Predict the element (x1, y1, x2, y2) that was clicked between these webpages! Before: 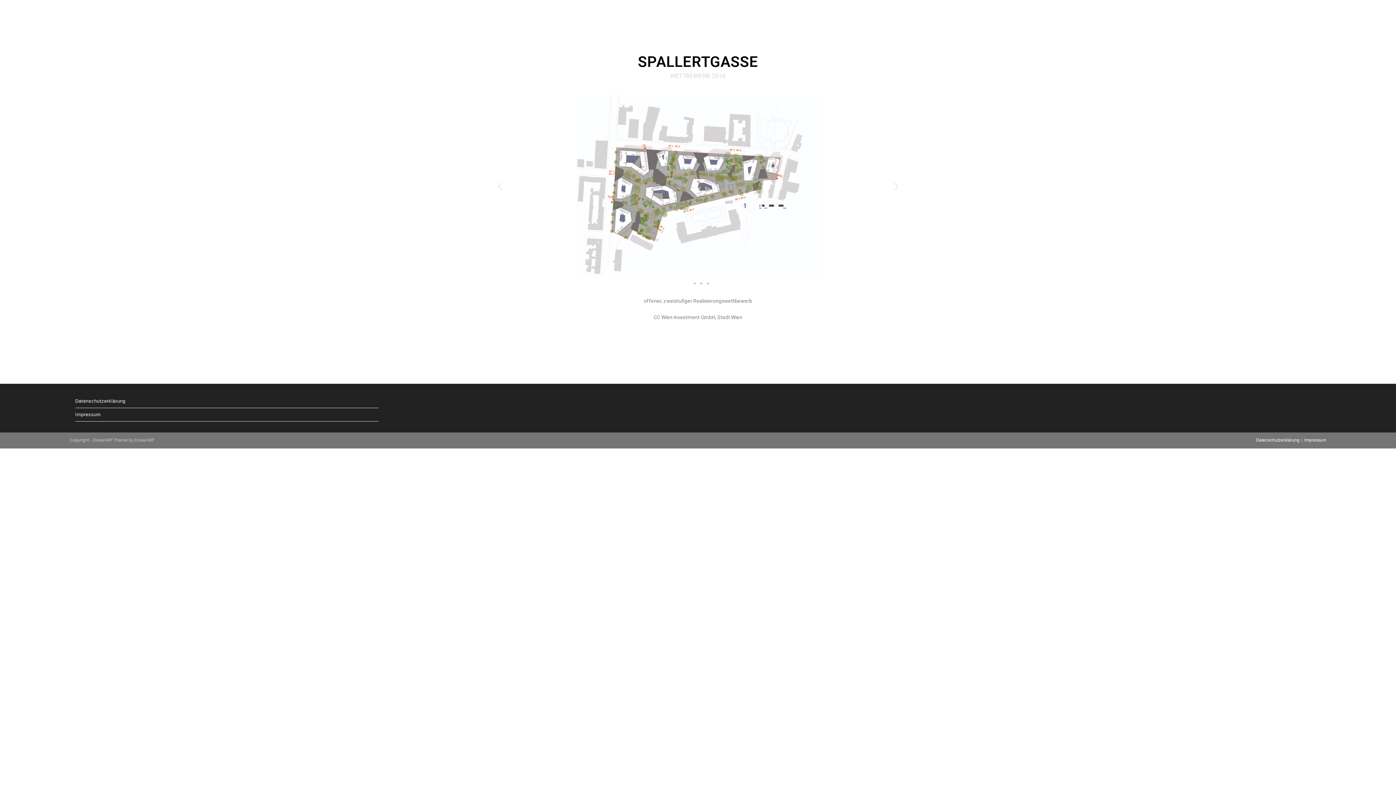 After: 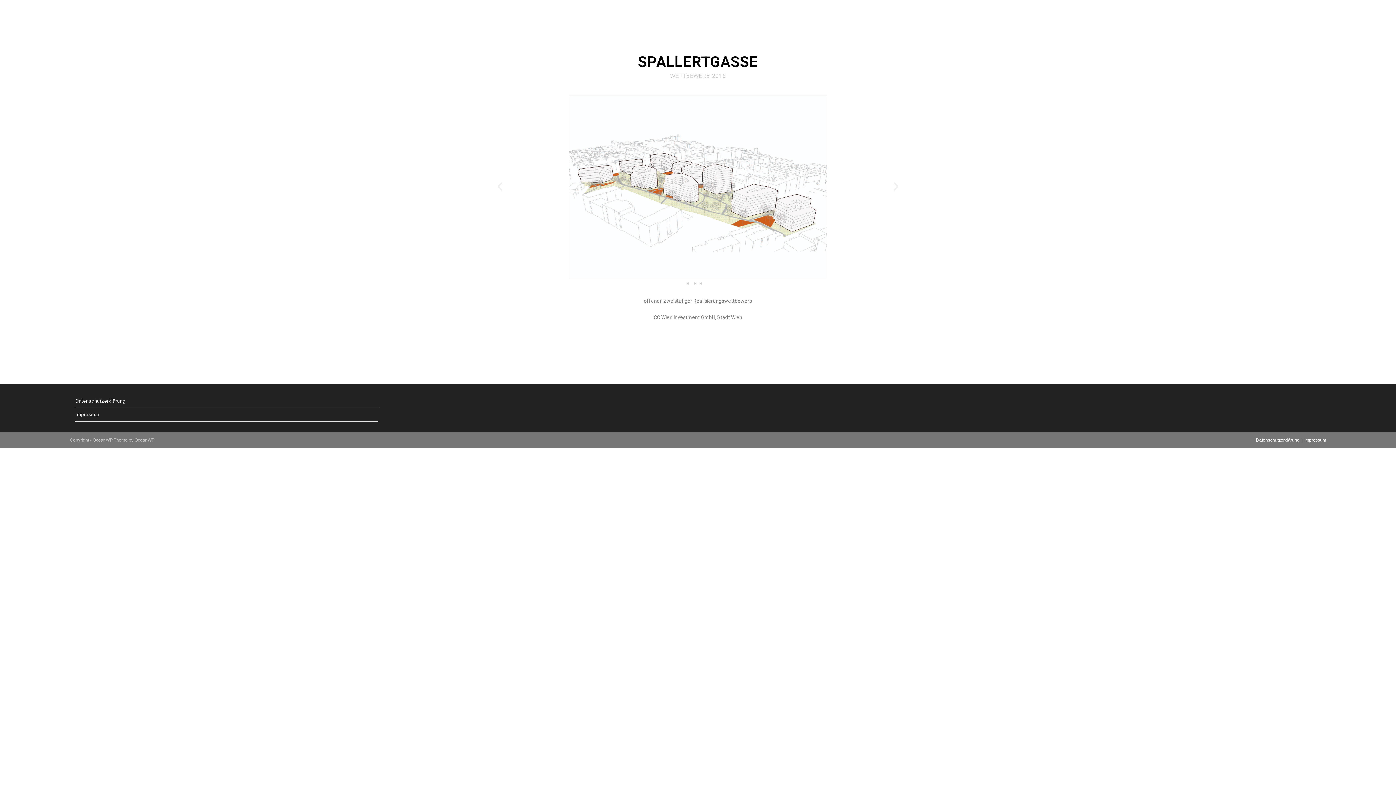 Action: bbox: (494, 181, 505, 192) label: Previous slide